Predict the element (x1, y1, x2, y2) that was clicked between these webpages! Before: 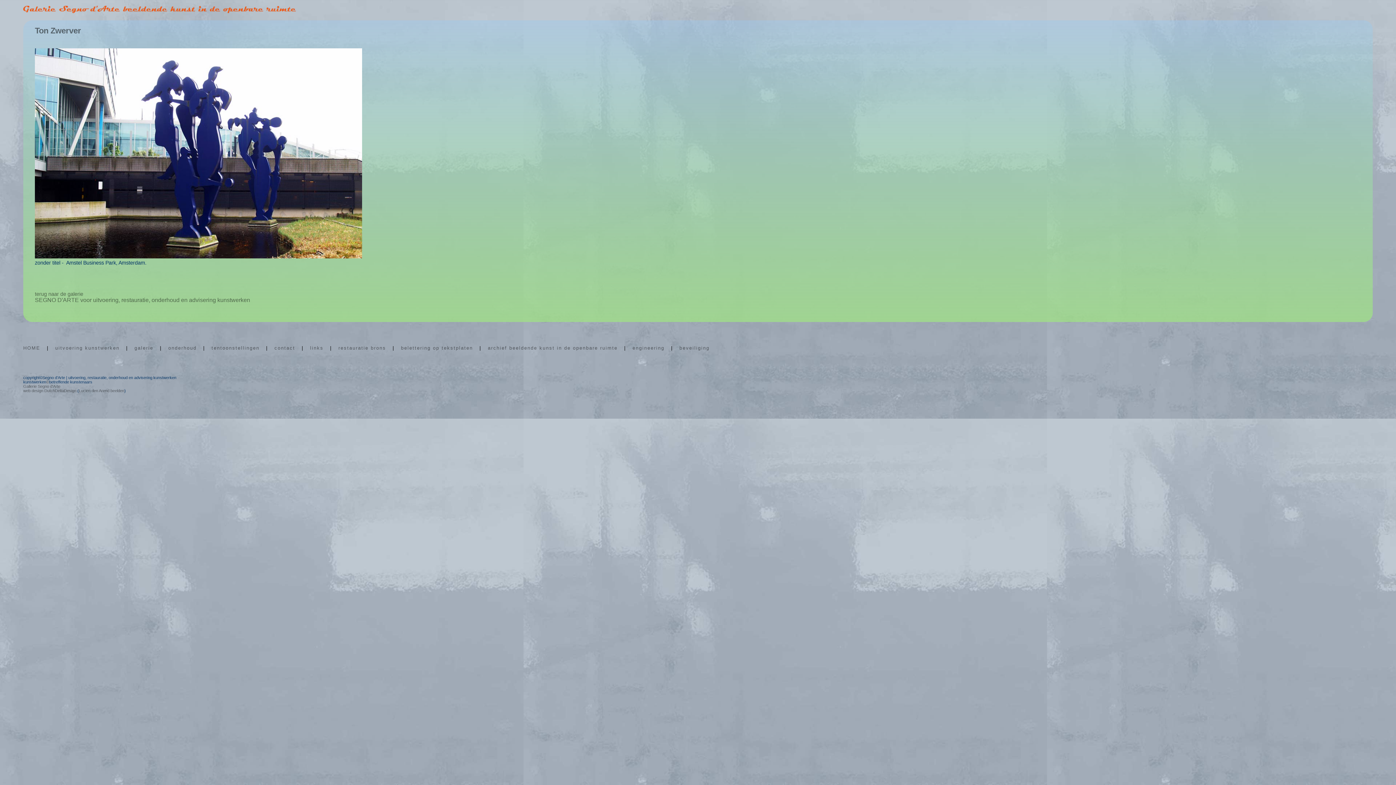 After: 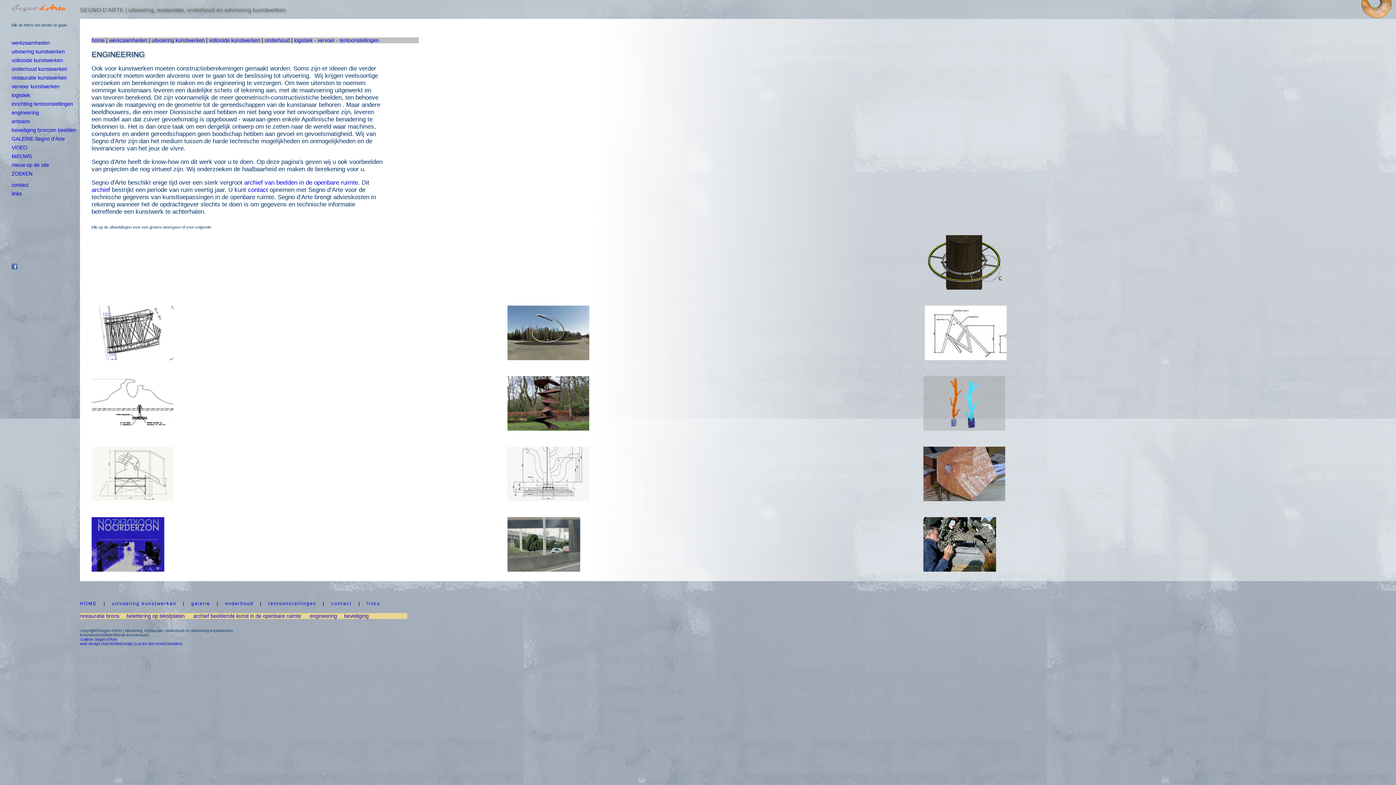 Action: label: engineering bbox: (632, 345, 664, 351)